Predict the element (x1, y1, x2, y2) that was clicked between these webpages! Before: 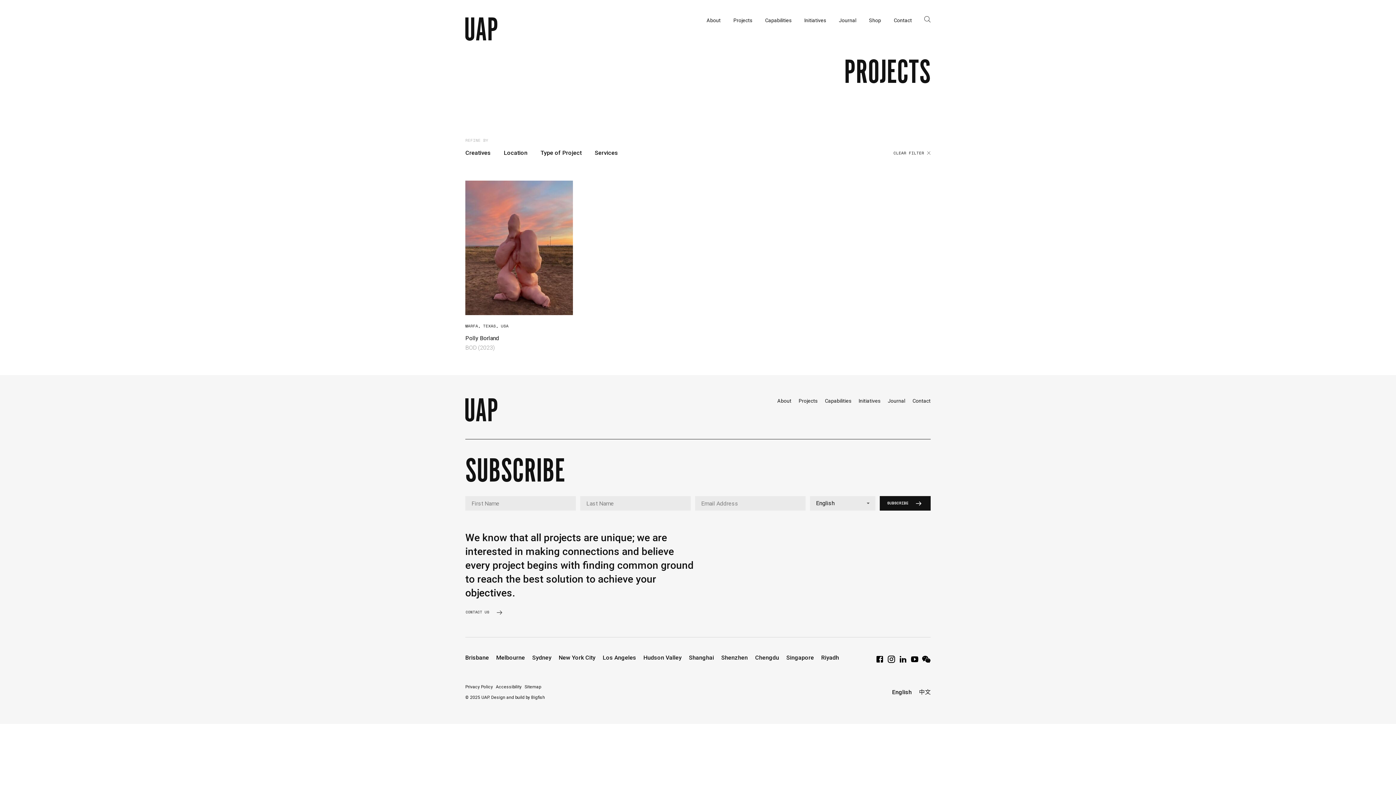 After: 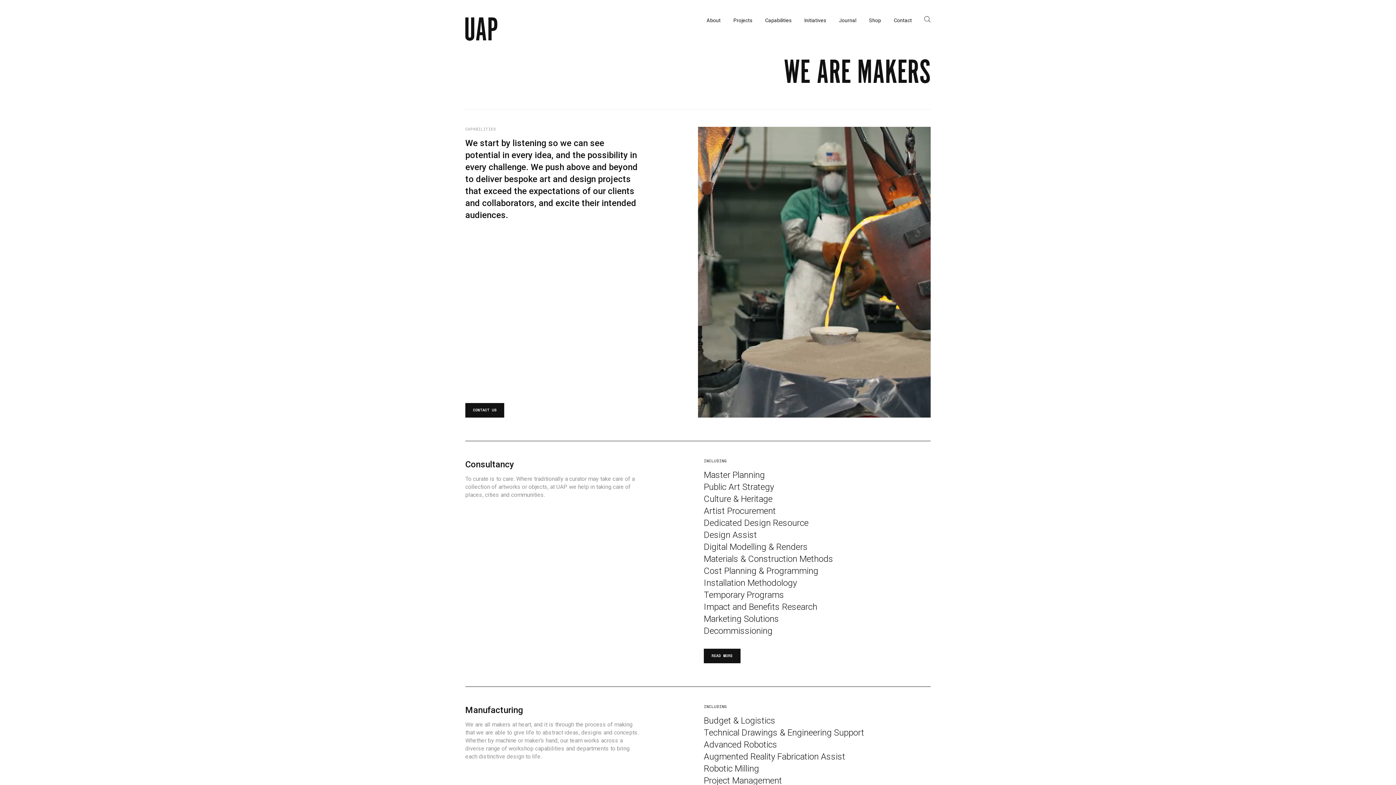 Action: bbox: (825, 398, 851, 404) label: Capabilities